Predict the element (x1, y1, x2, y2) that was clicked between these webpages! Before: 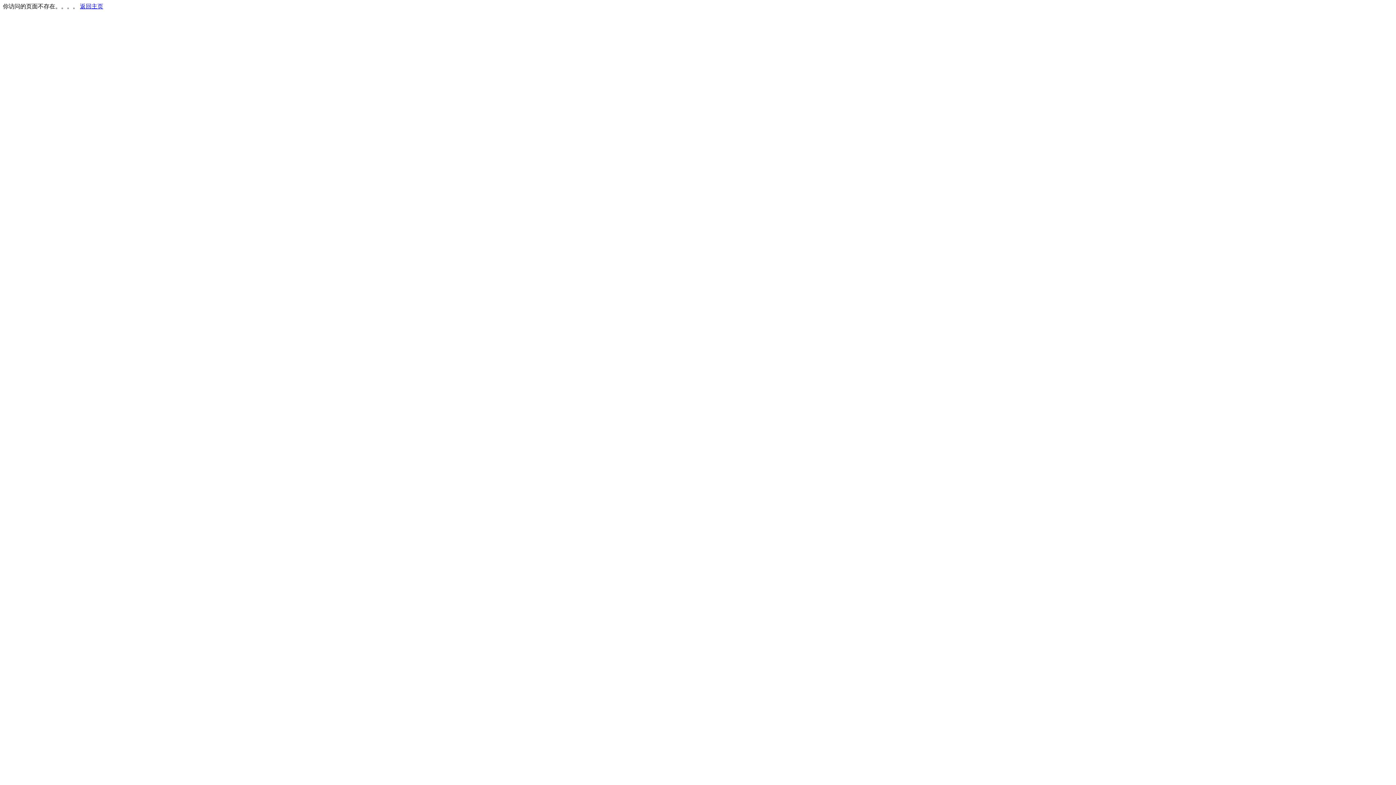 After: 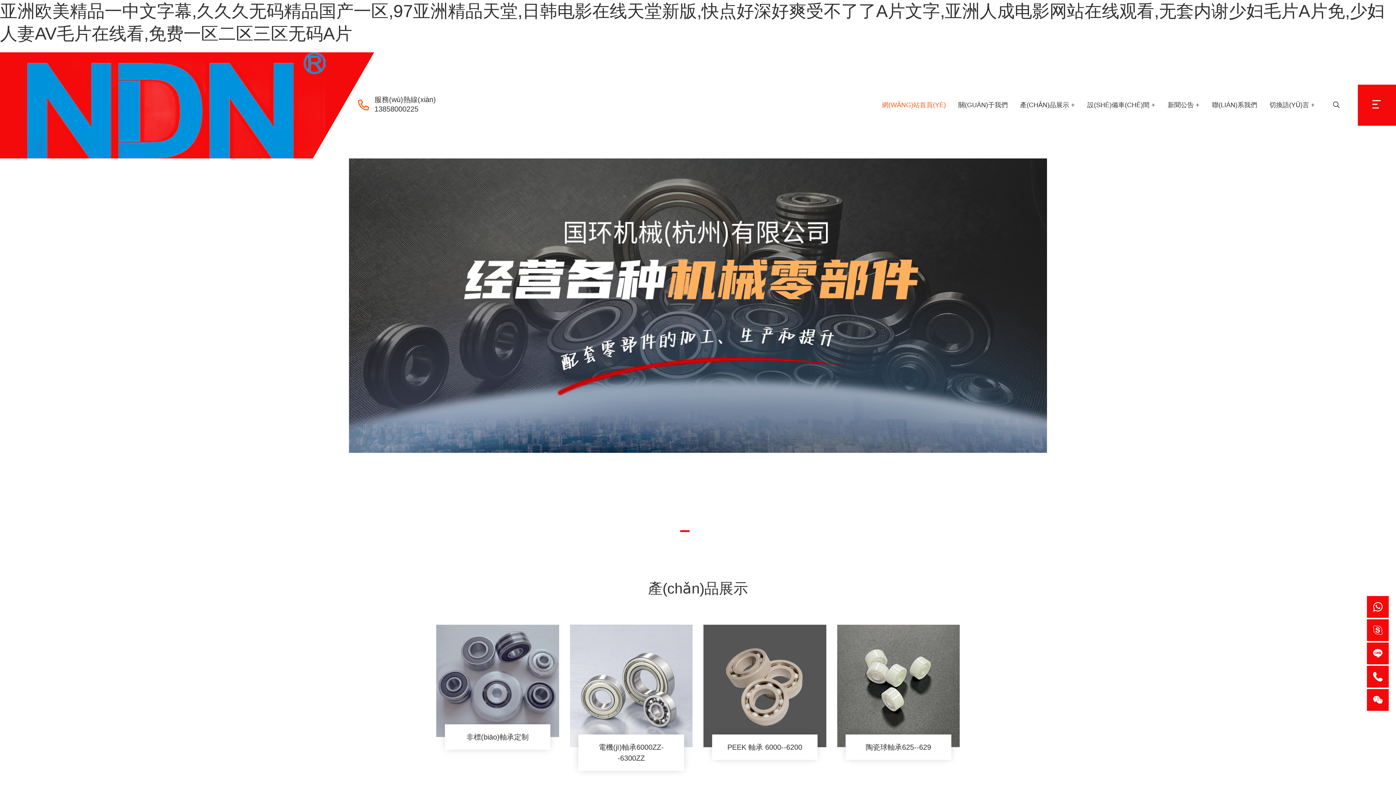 Action: label: 返回主页 bbox: (80, 3, 103, 9)